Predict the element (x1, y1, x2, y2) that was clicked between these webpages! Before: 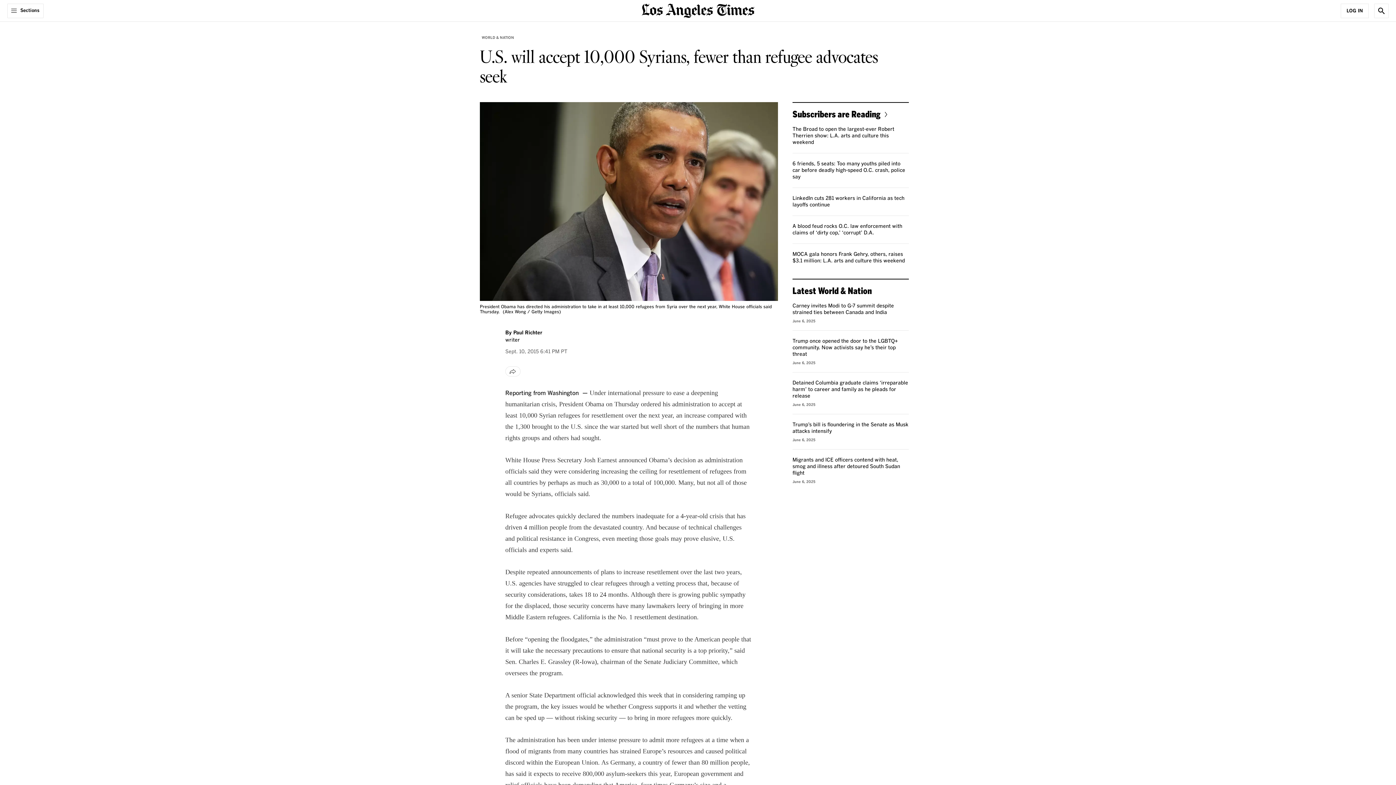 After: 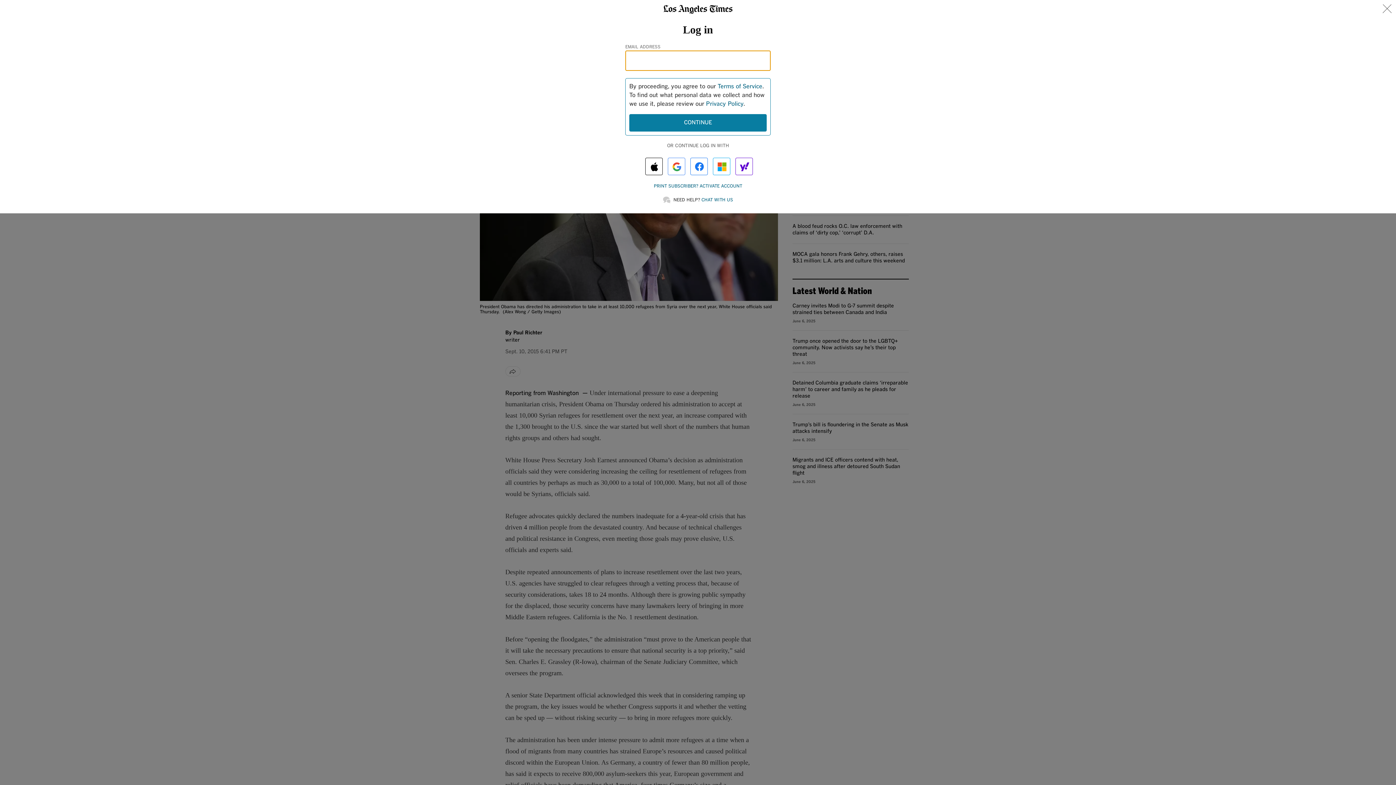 Action: label: Log In bbox: (1341, 3, 1369, 18)